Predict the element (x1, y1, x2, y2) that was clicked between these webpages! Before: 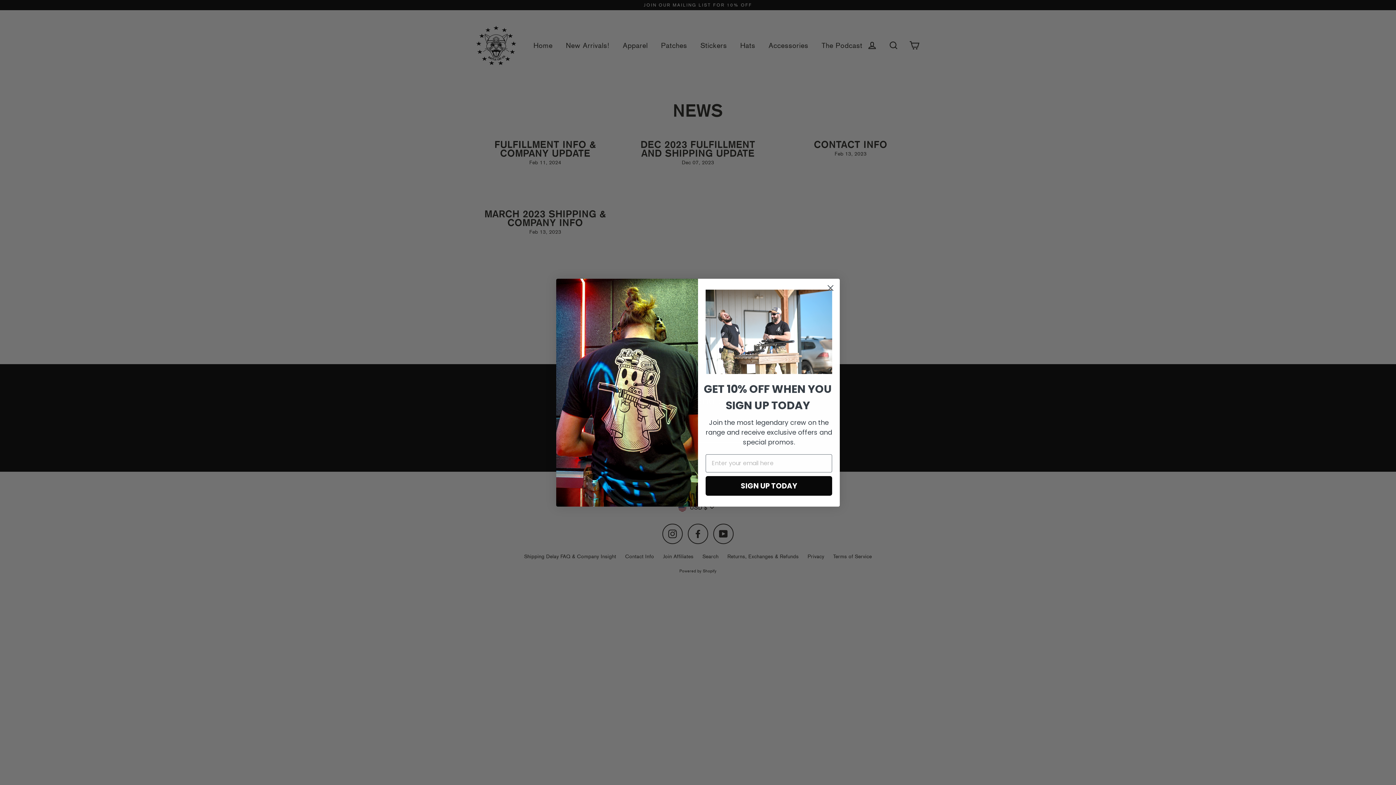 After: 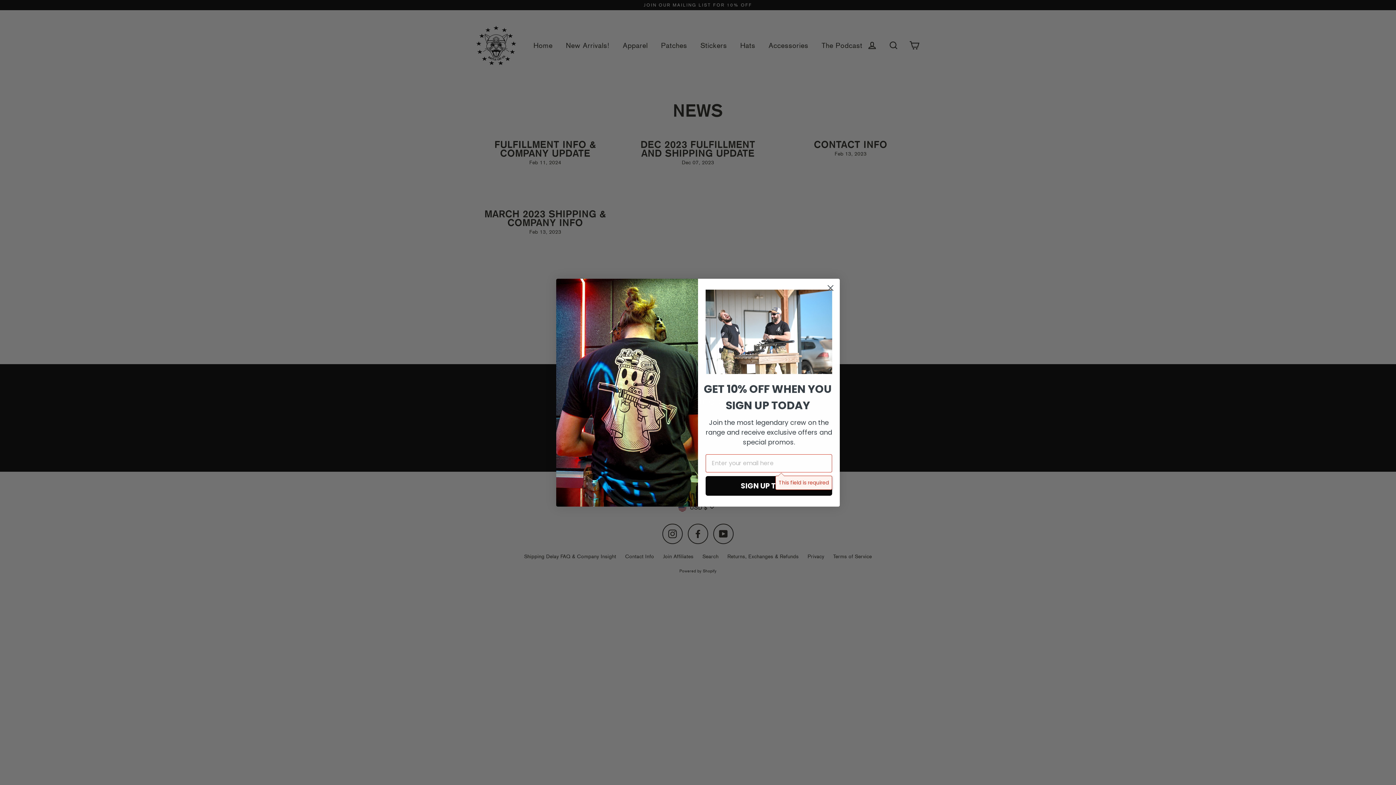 Action: bbox: (705, 500, 832, 520) label: SIGN UP TODAY